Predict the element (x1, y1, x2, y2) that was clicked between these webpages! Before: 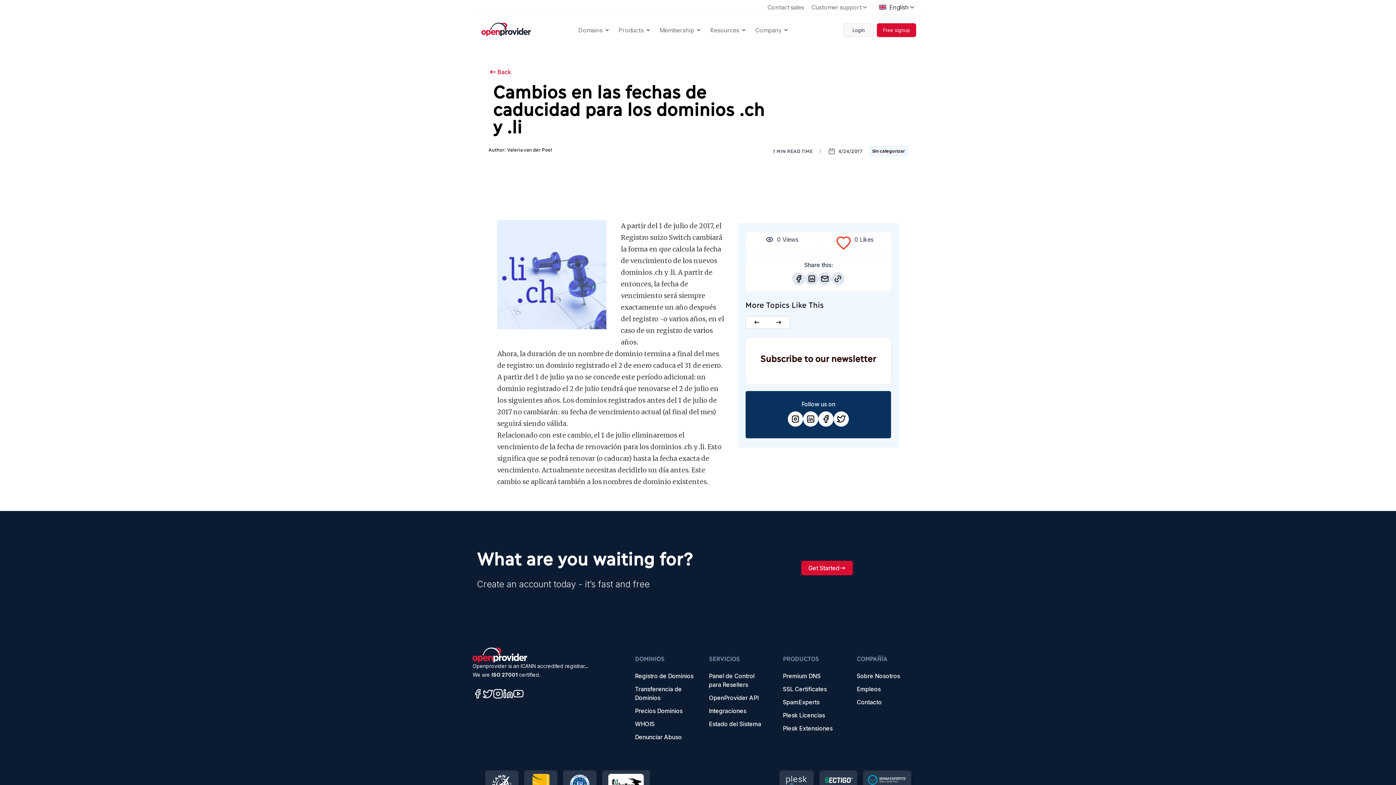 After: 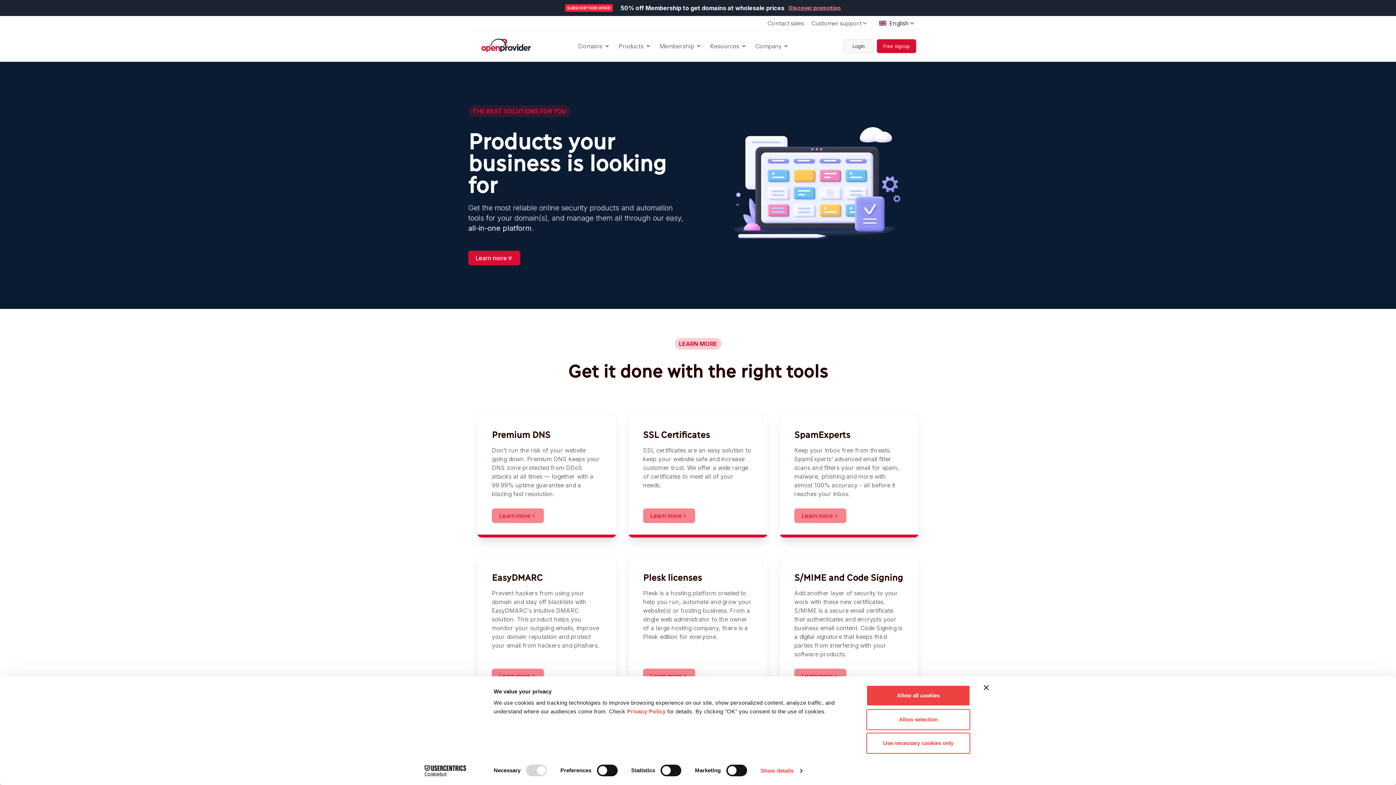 Action: label: Products bbox: (618, 26, 651, 33)